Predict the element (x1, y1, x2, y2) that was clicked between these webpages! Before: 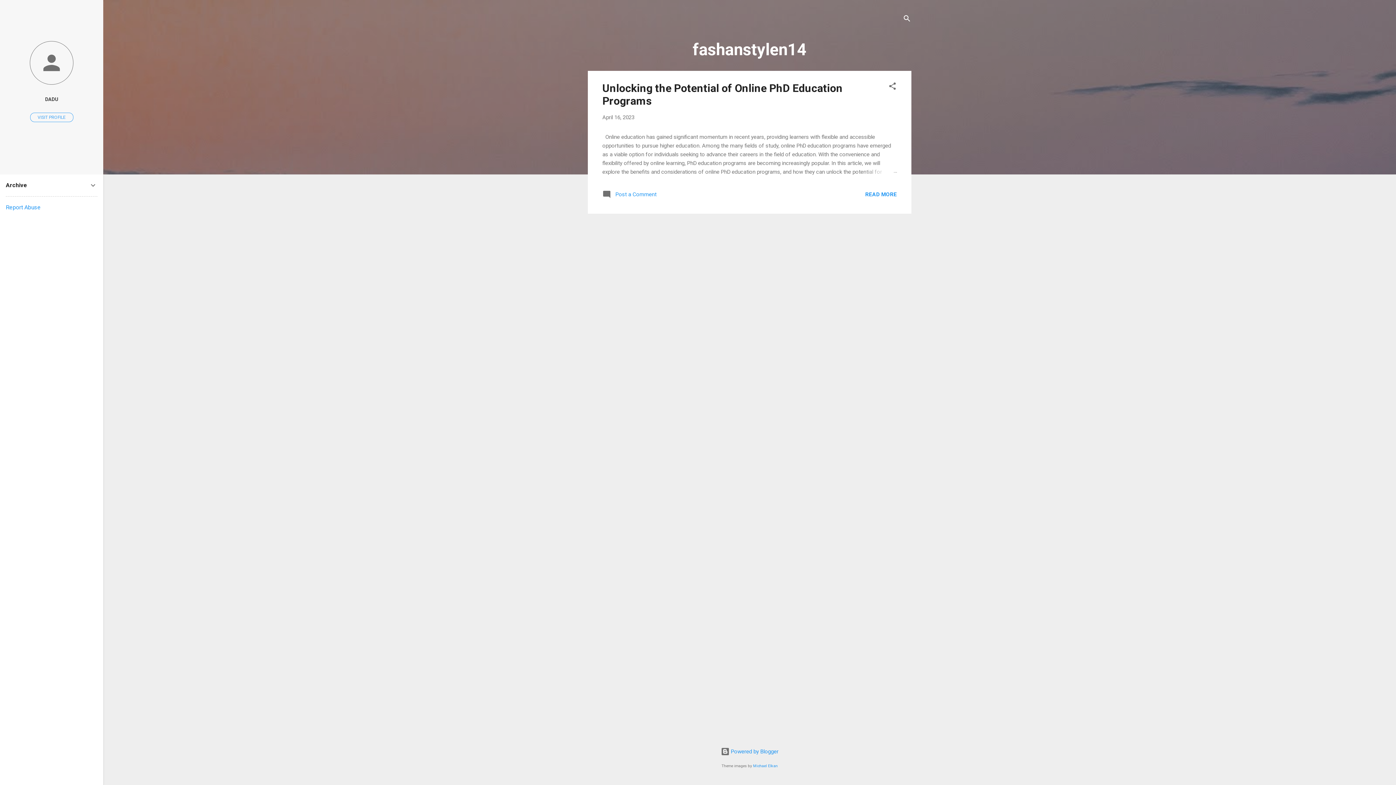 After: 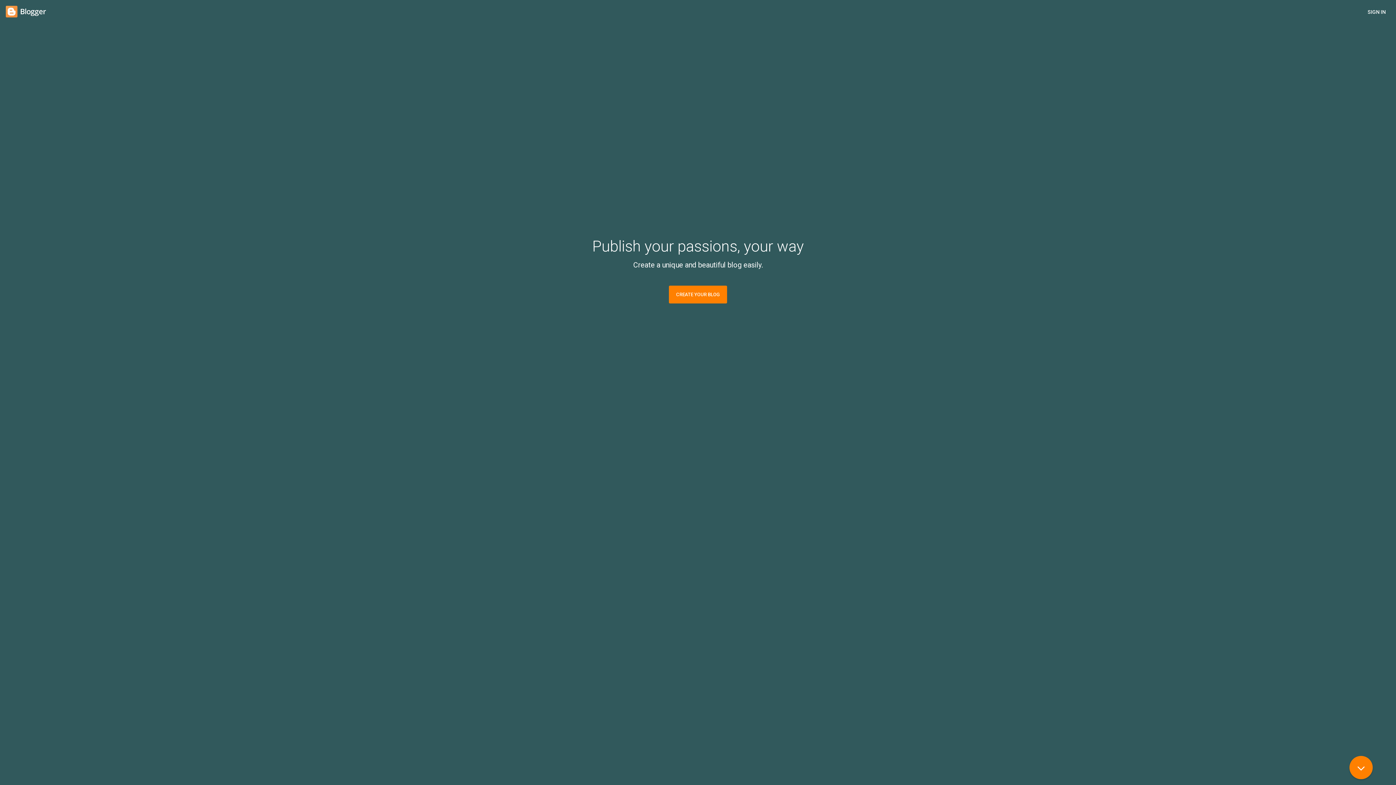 Action: bbox: (720, 748, 778, 755) label:  Powered by Blogger